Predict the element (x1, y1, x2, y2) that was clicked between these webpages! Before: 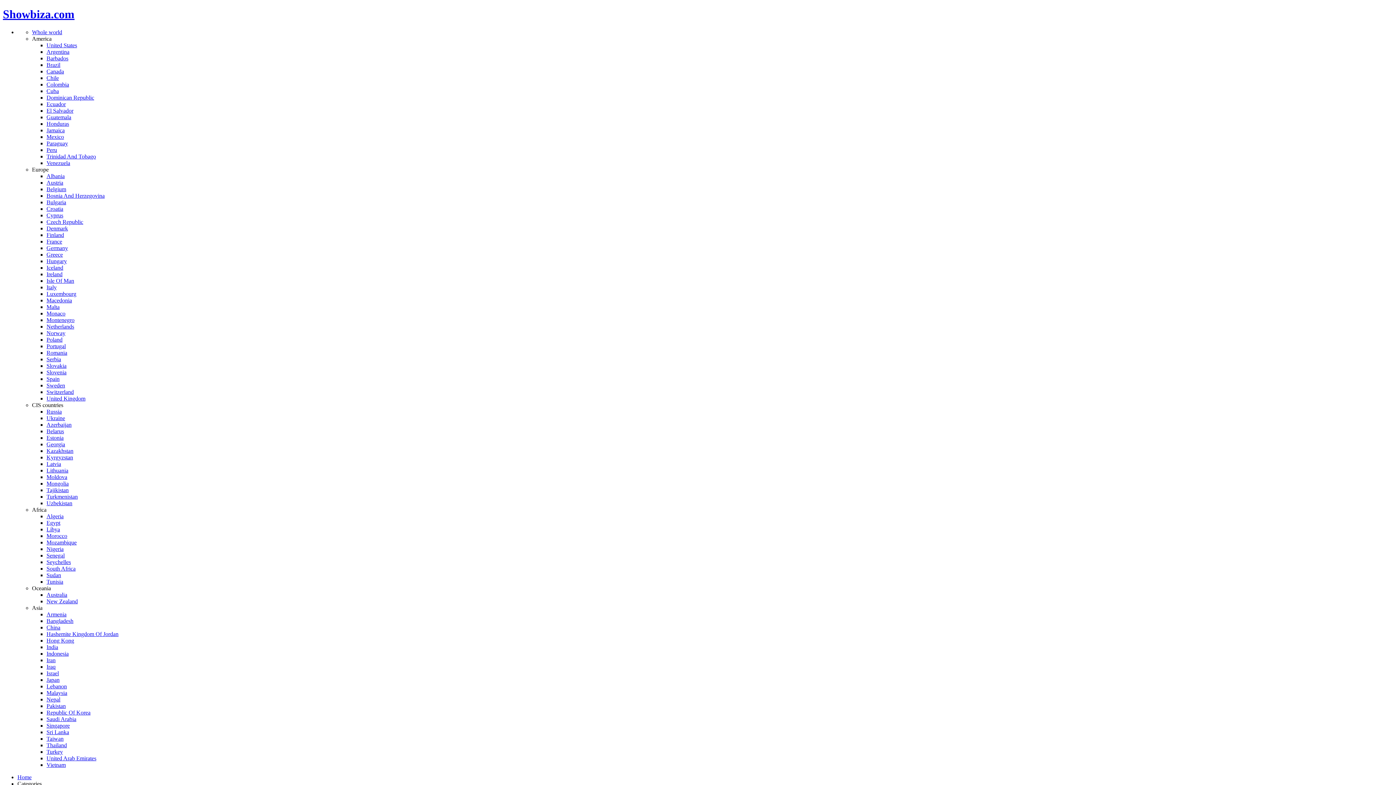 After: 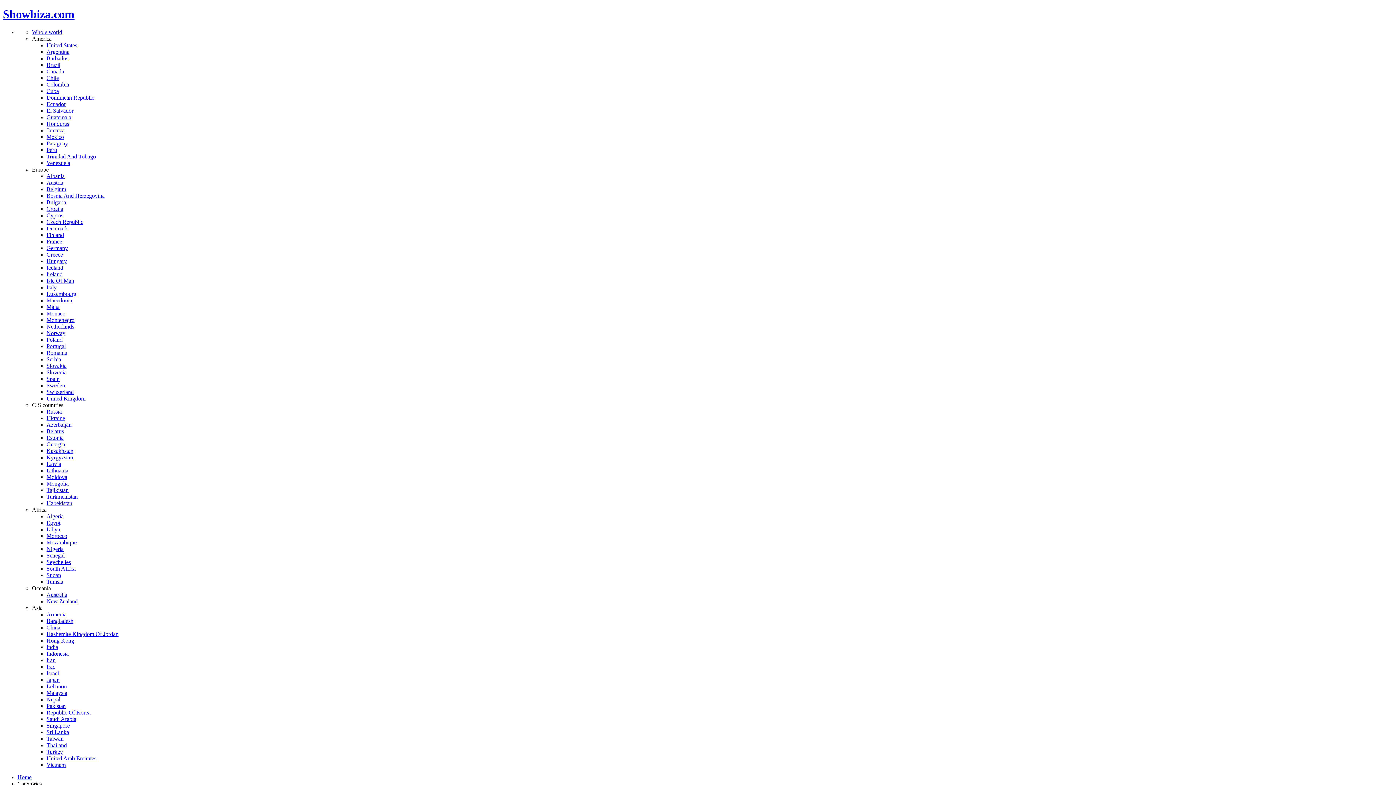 Action: label: Honduras bbox: (46, 120, 69, 126)